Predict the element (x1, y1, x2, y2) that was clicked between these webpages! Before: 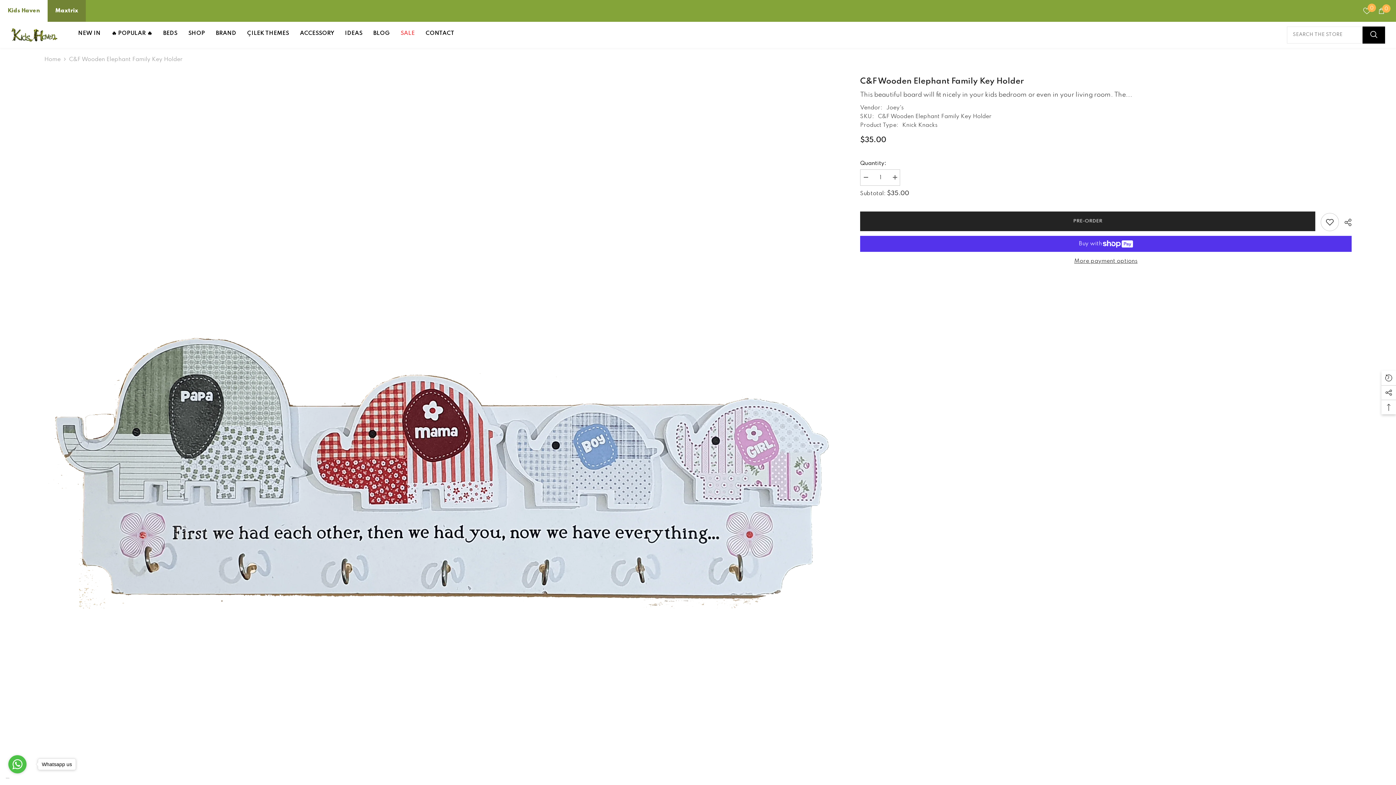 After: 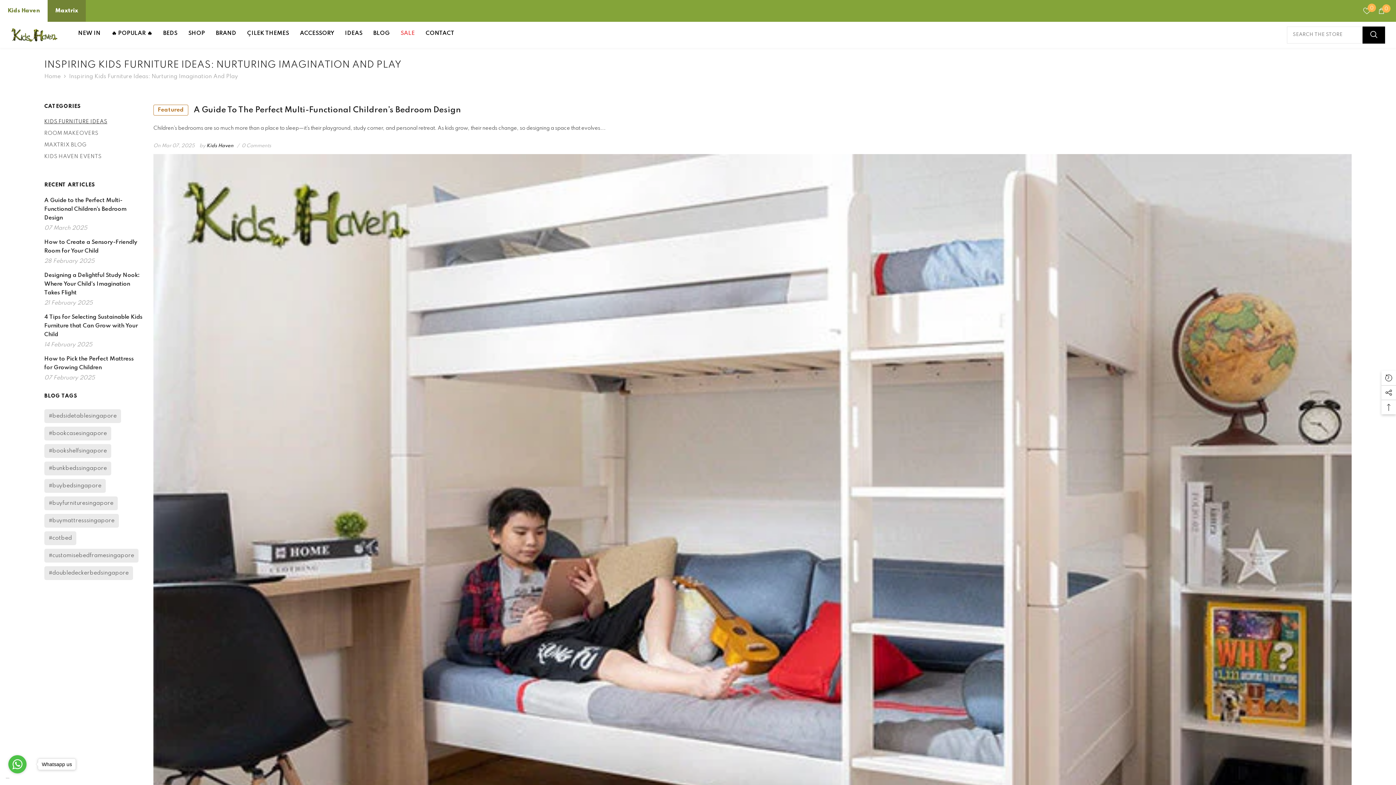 Action: label: BLOG bbox: (368, 29, 395, 44)